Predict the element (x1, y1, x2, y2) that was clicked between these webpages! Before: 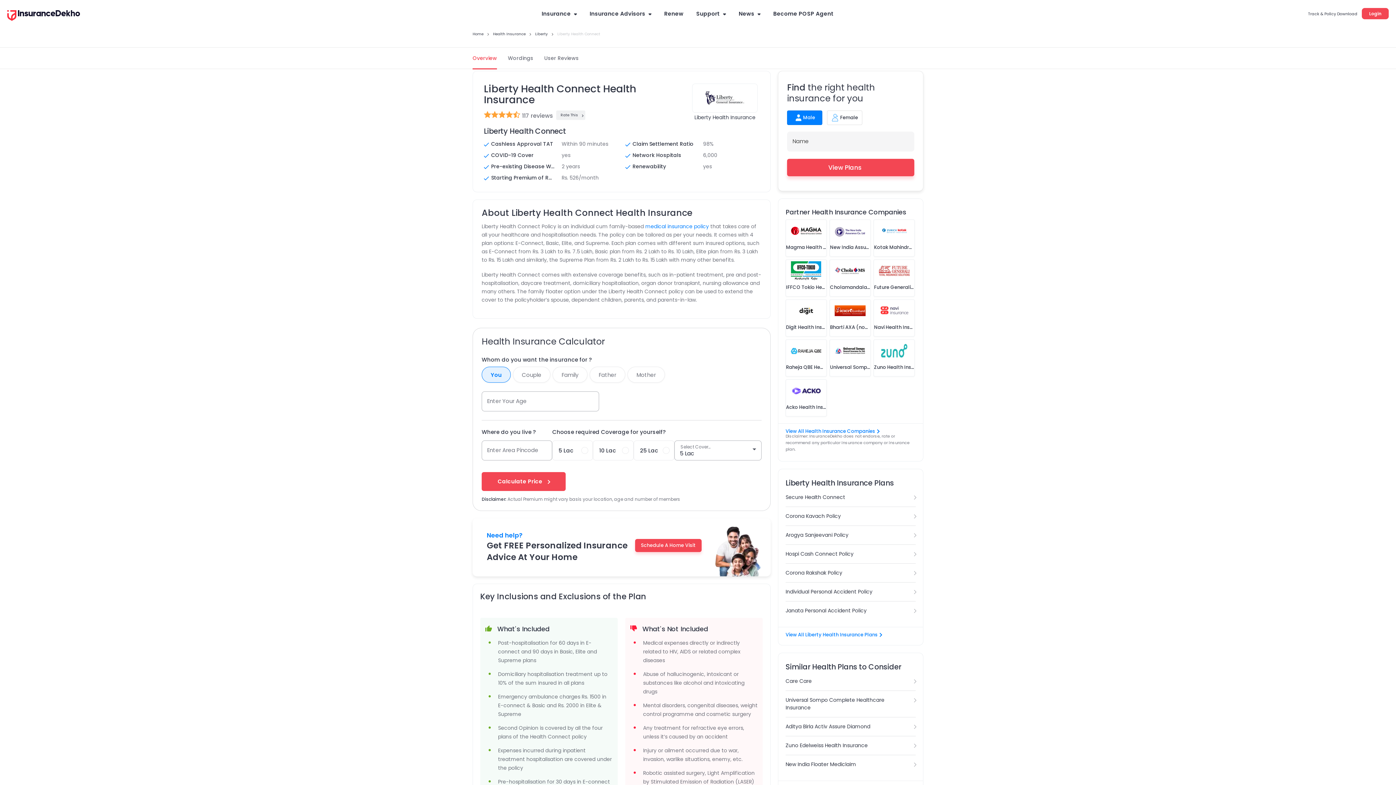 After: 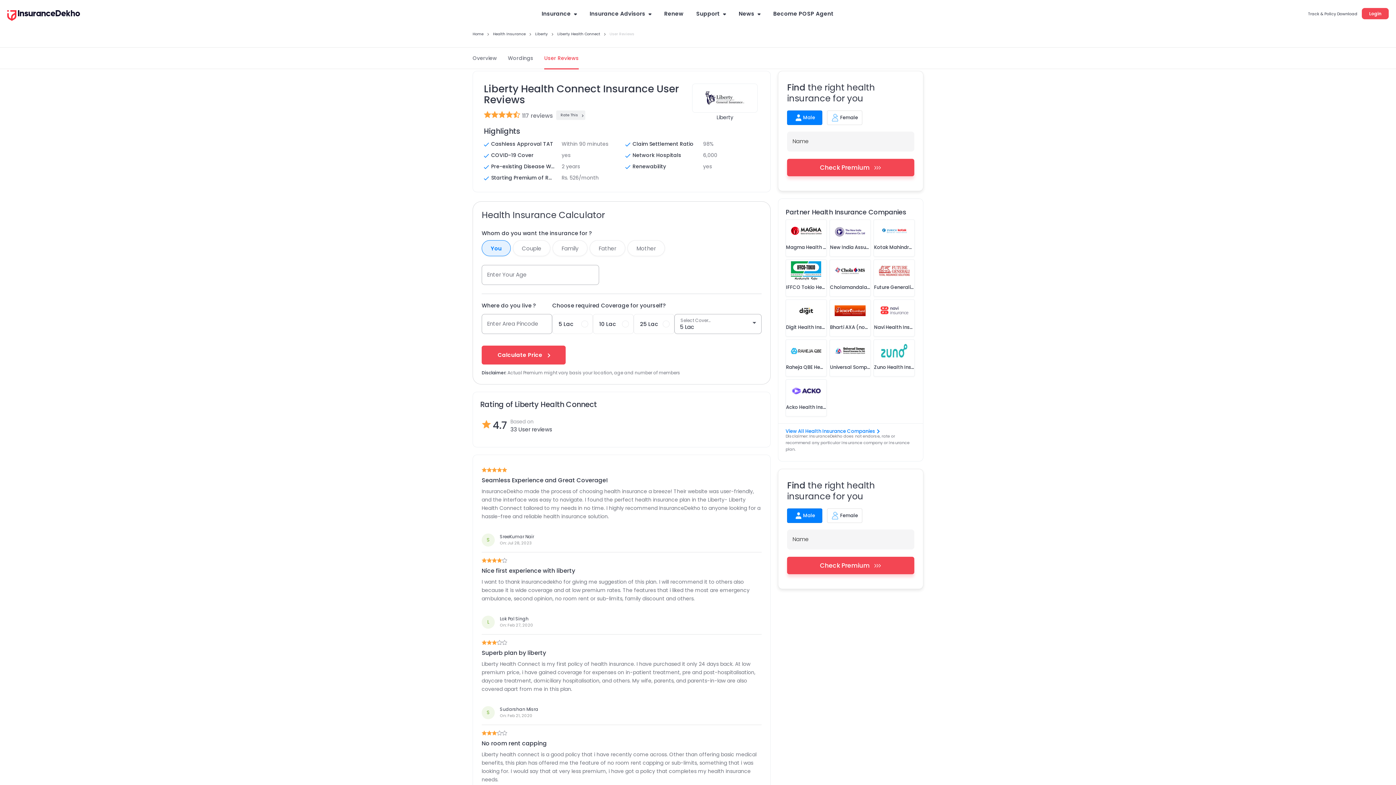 Action: label: User Reviews bbox: (544, 47, 578, 69)